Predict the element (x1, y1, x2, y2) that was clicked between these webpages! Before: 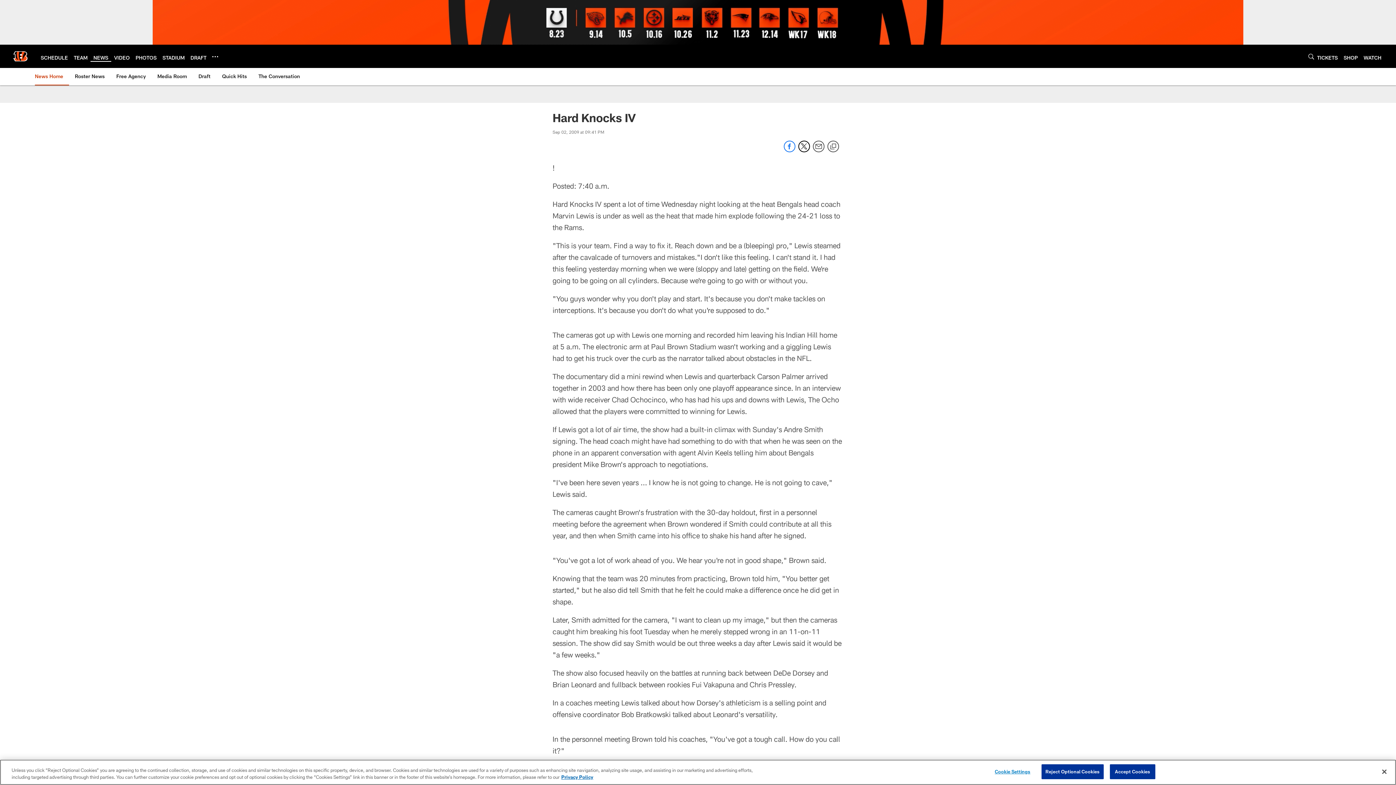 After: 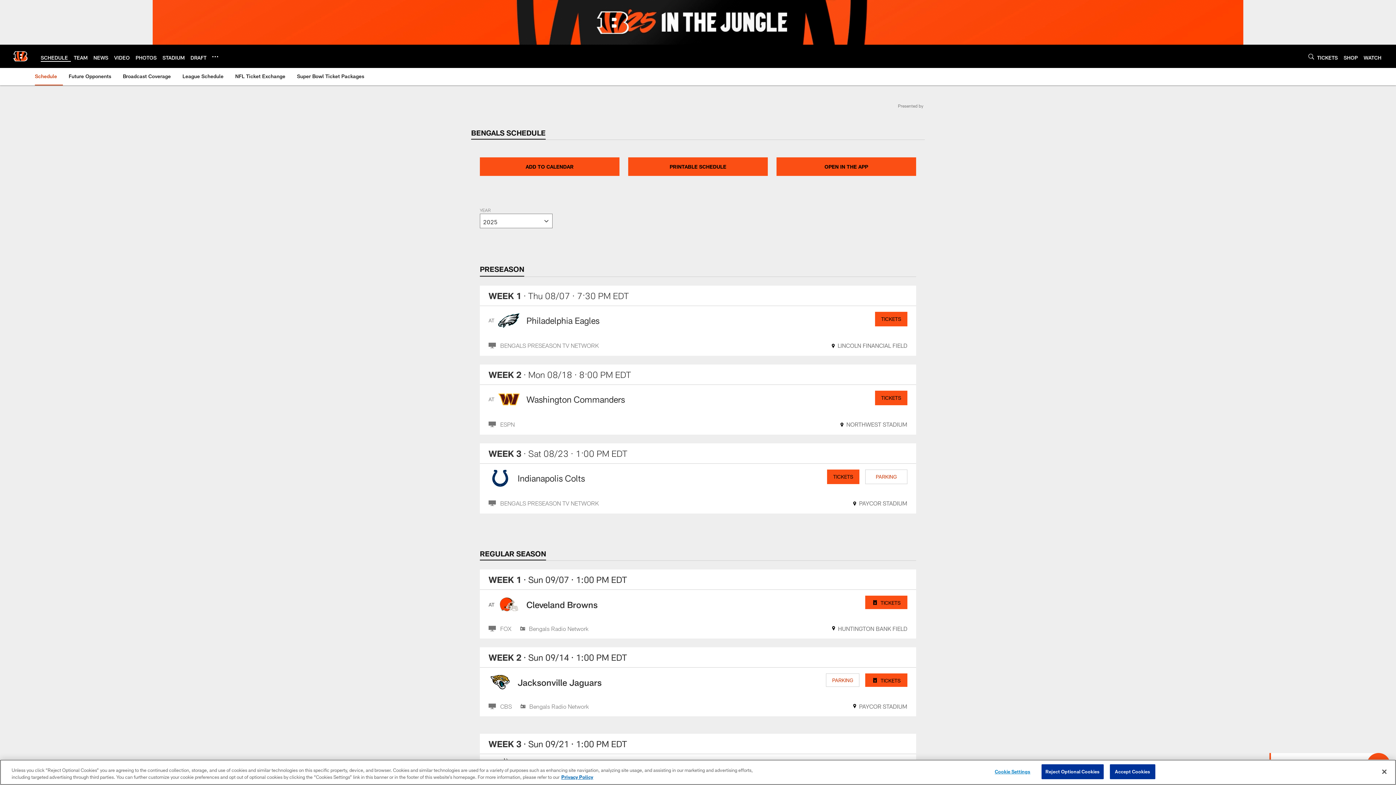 Action: label: SCHEDULE bbox: (40, 54, 68, 60)